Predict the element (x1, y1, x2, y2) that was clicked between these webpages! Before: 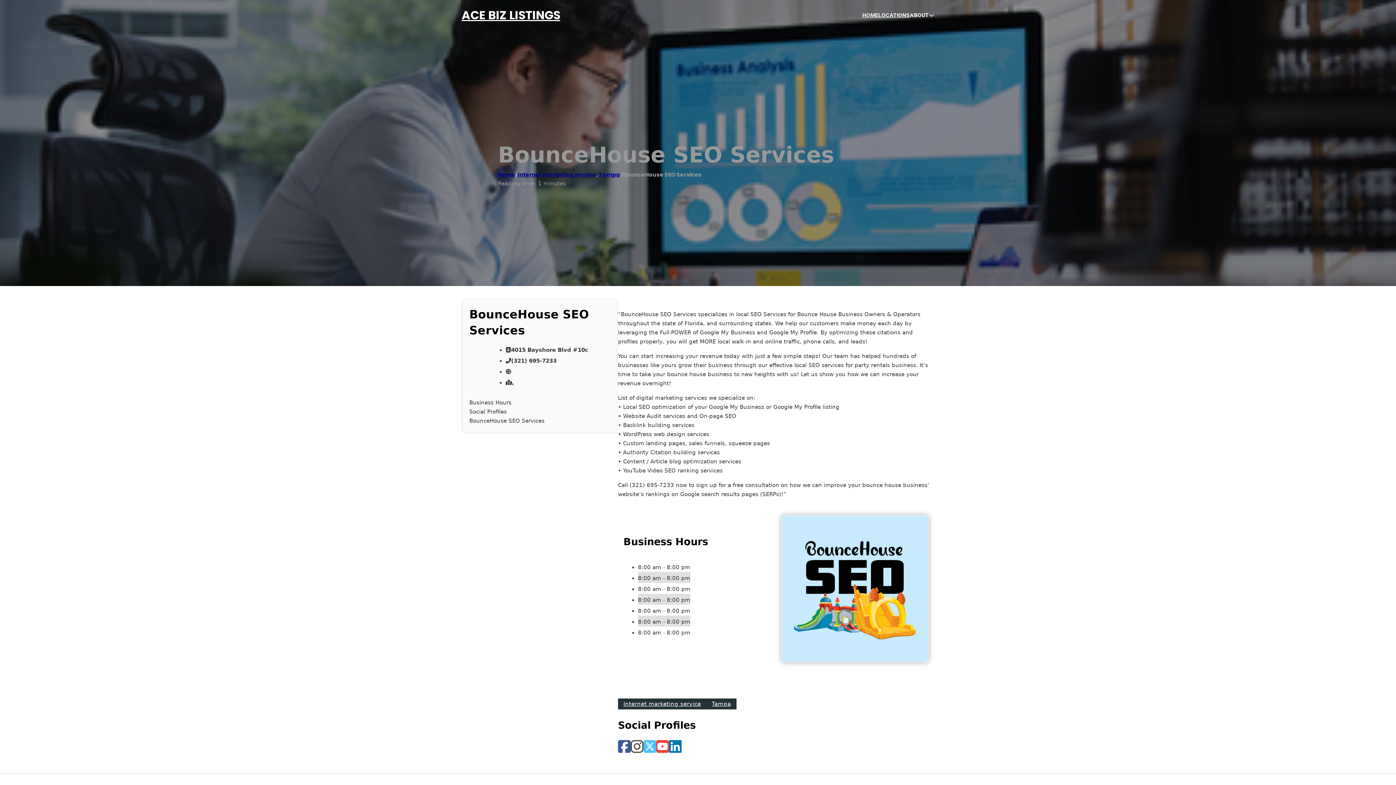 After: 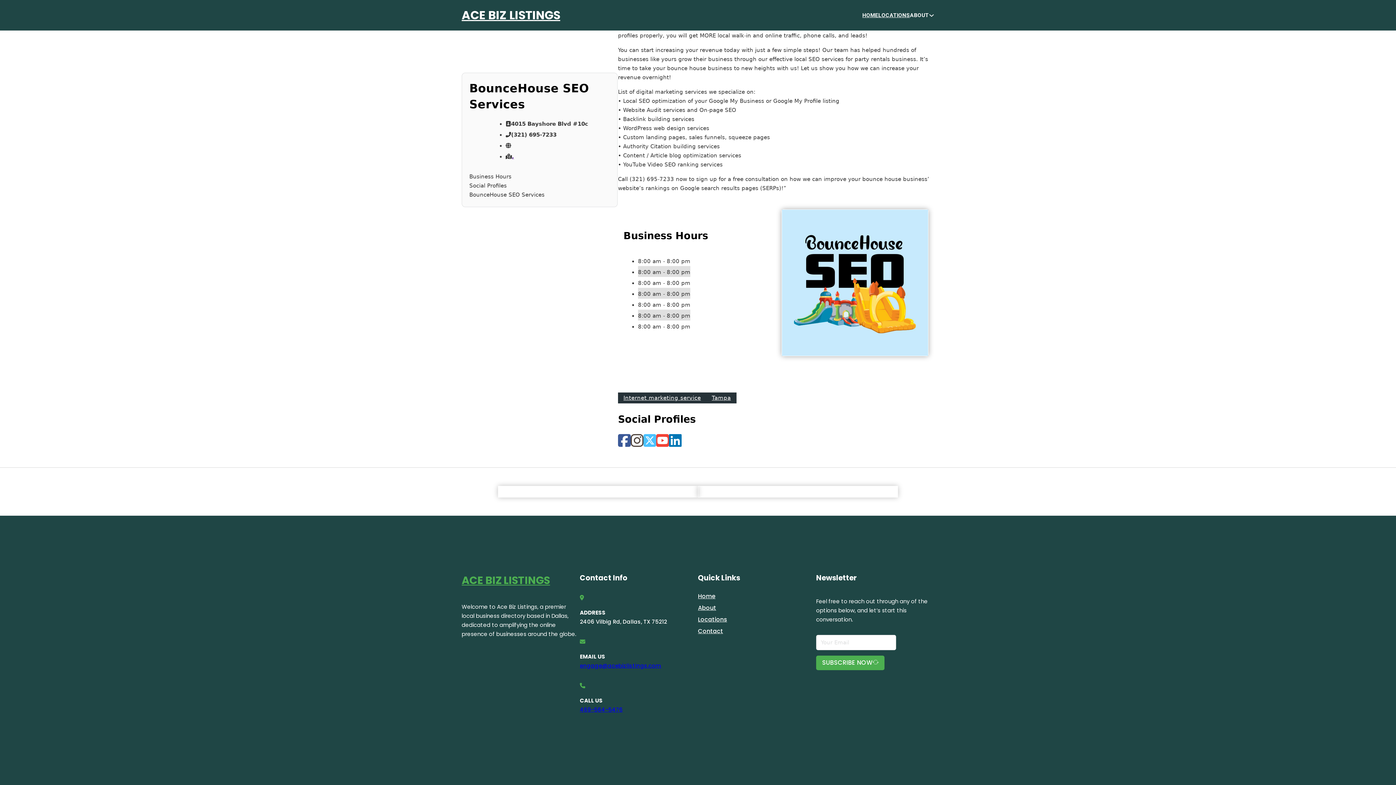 Action: bbox: (469, 416, 610, 425) label: BounceHouse SEO Services